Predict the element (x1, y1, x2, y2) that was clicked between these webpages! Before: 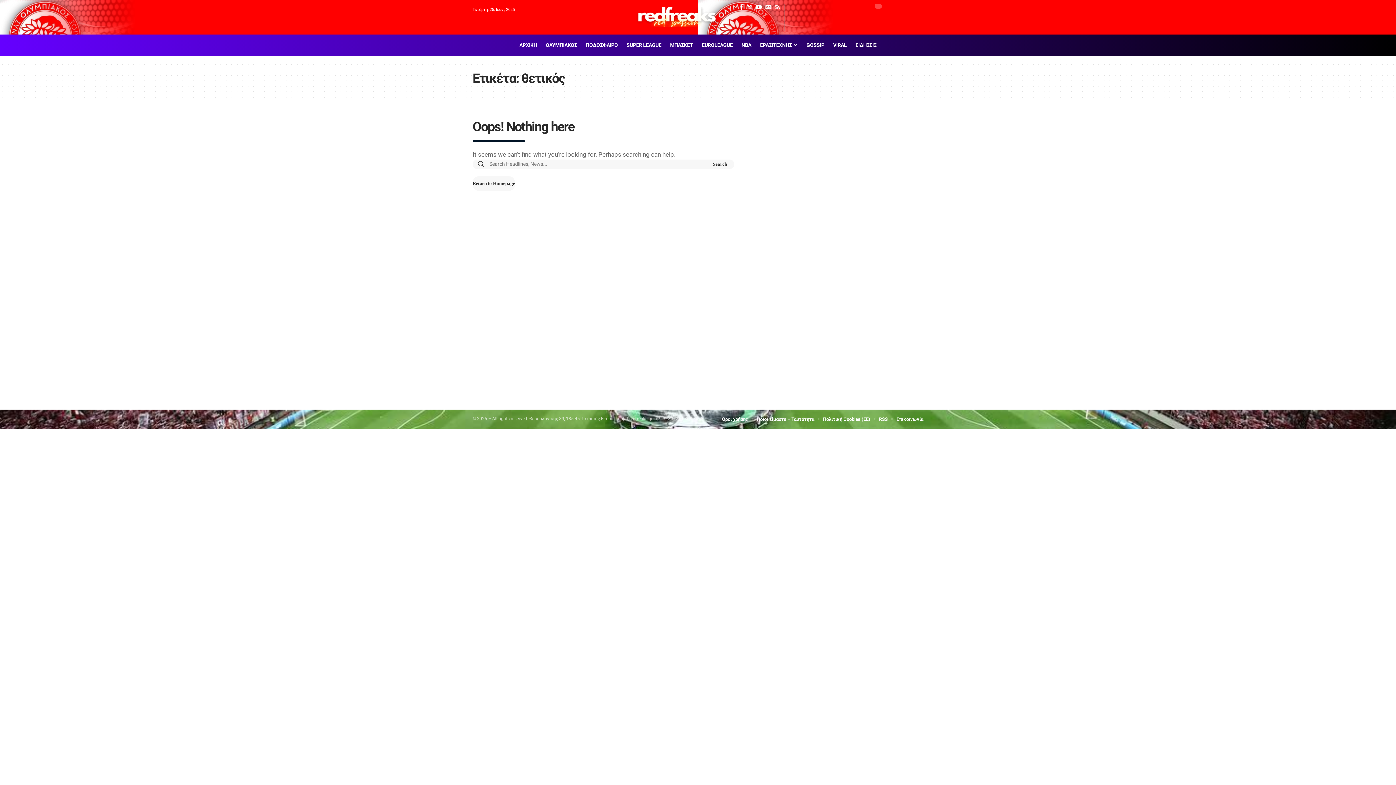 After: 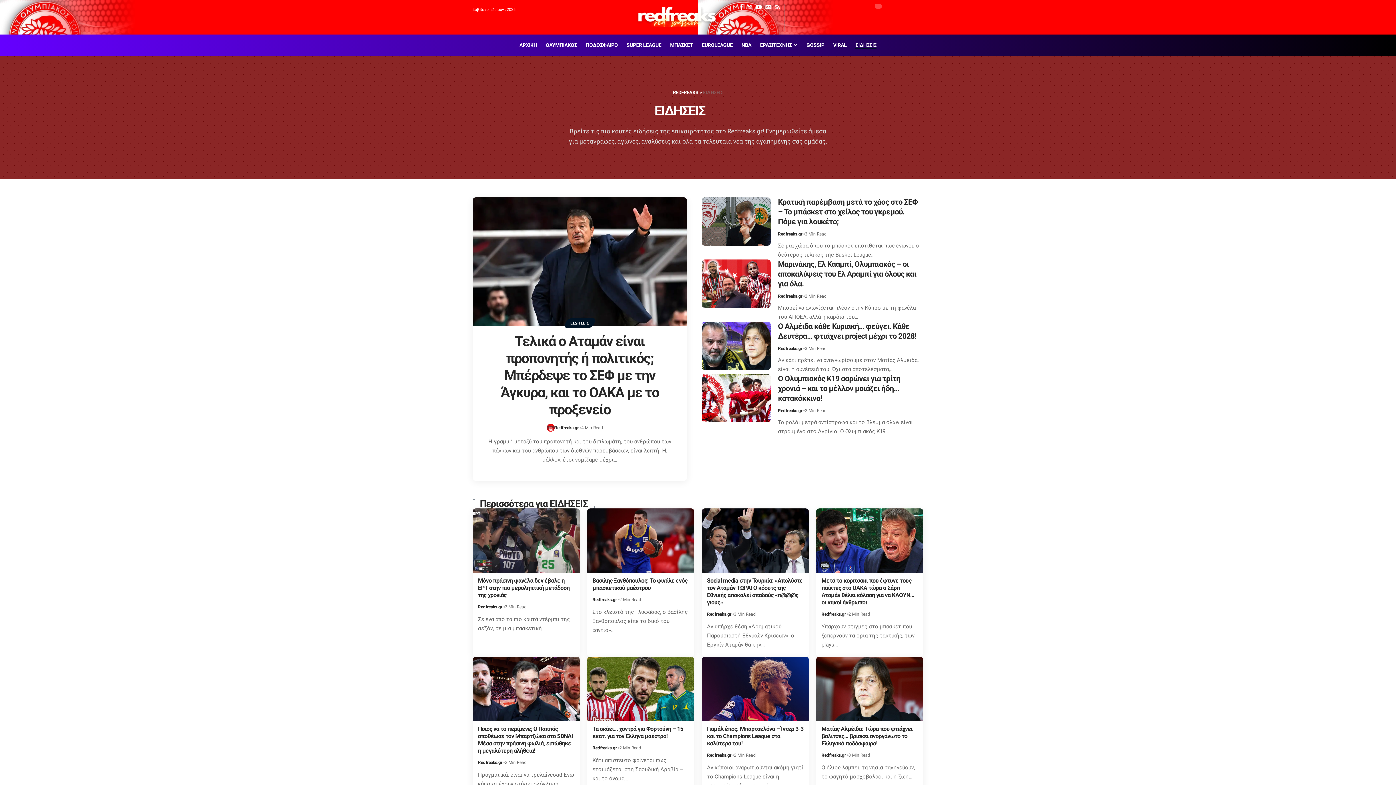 Action: label: ΕΙΔΗΣΕΙΣ bbox: (851, 34, 881, 56)